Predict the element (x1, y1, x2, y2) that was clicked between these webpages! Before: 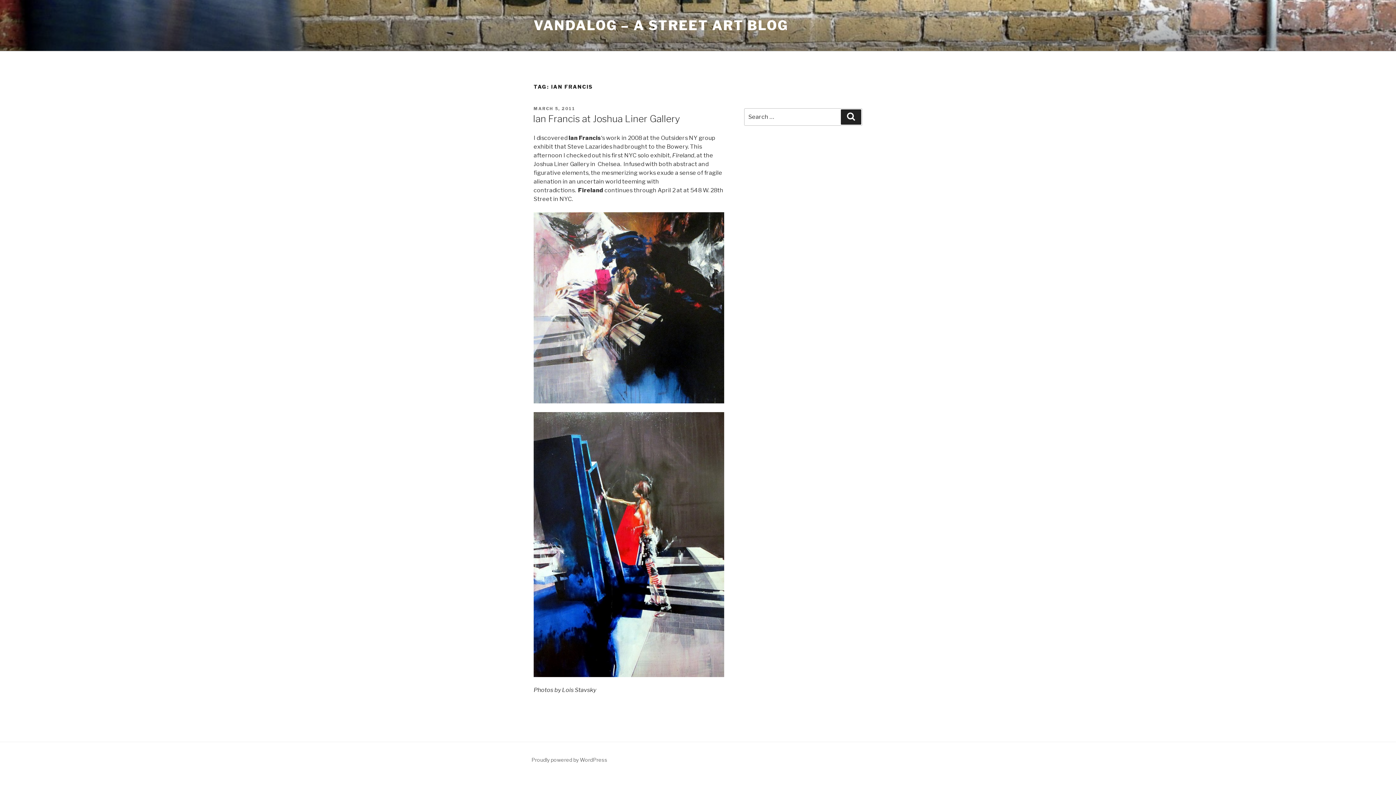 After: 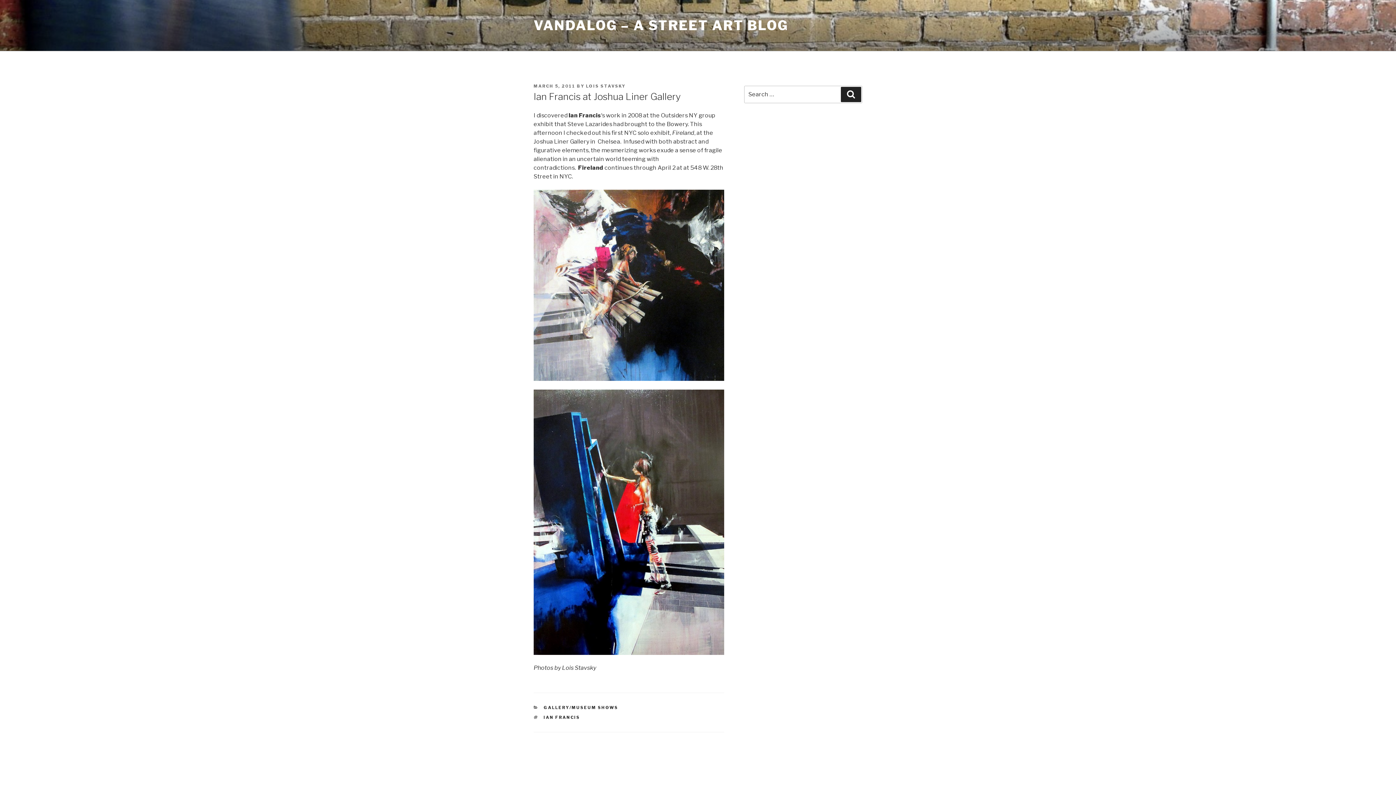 Action: bbox: (533, 113, 680, 124) label: Ian Francis at Joshua Liner Gallery